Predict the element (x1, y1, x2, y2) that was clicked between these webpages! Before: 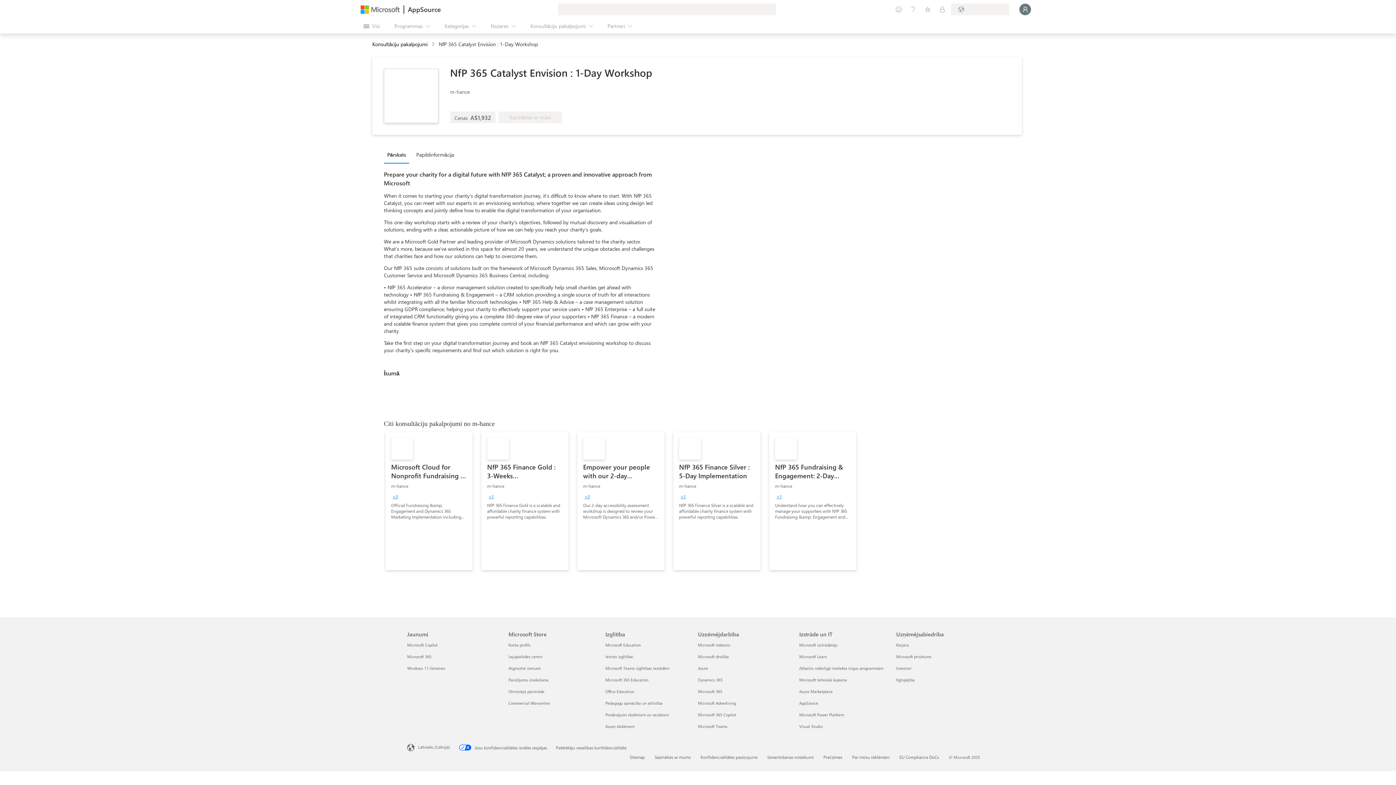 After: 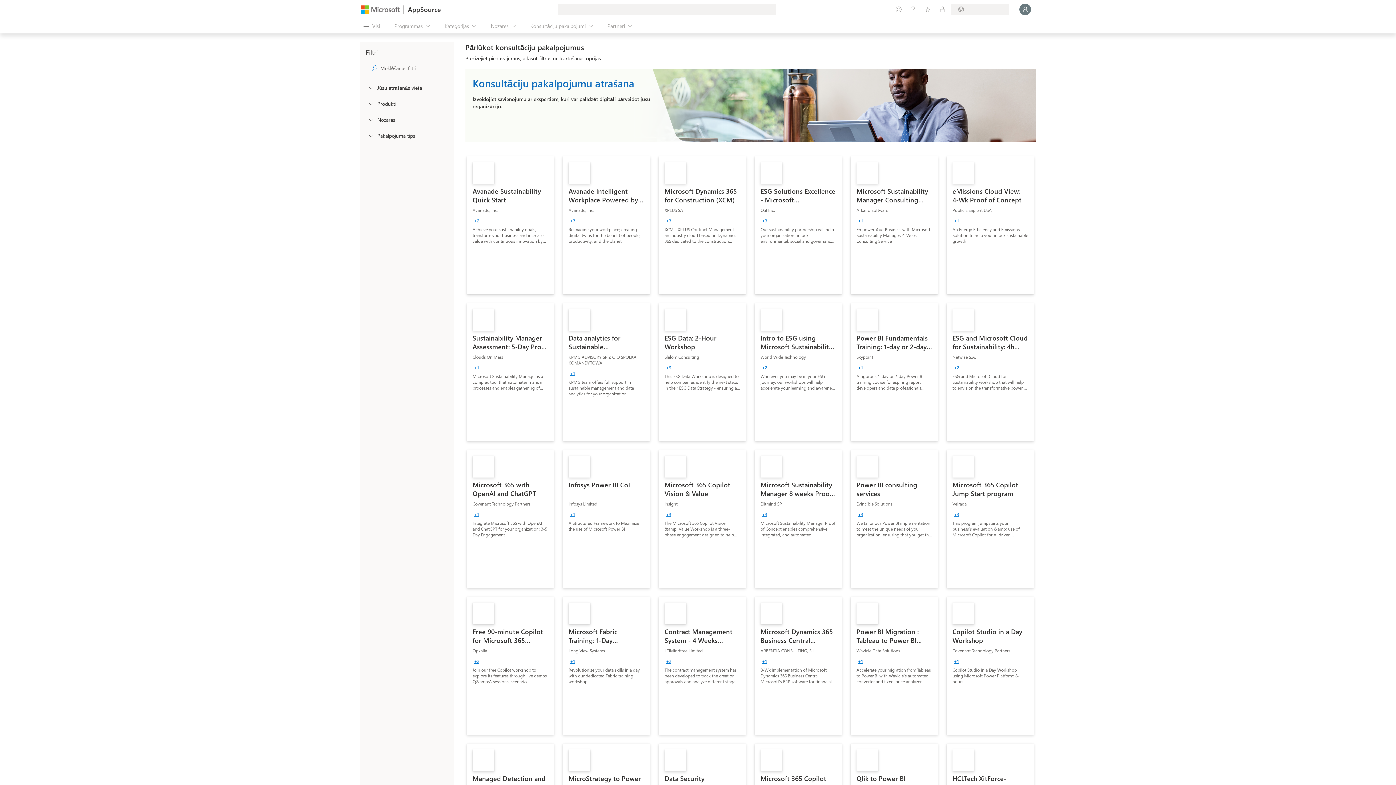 Action: bbox: (372, 40, 431, 47) label: Konsultāciju pakalpojumi